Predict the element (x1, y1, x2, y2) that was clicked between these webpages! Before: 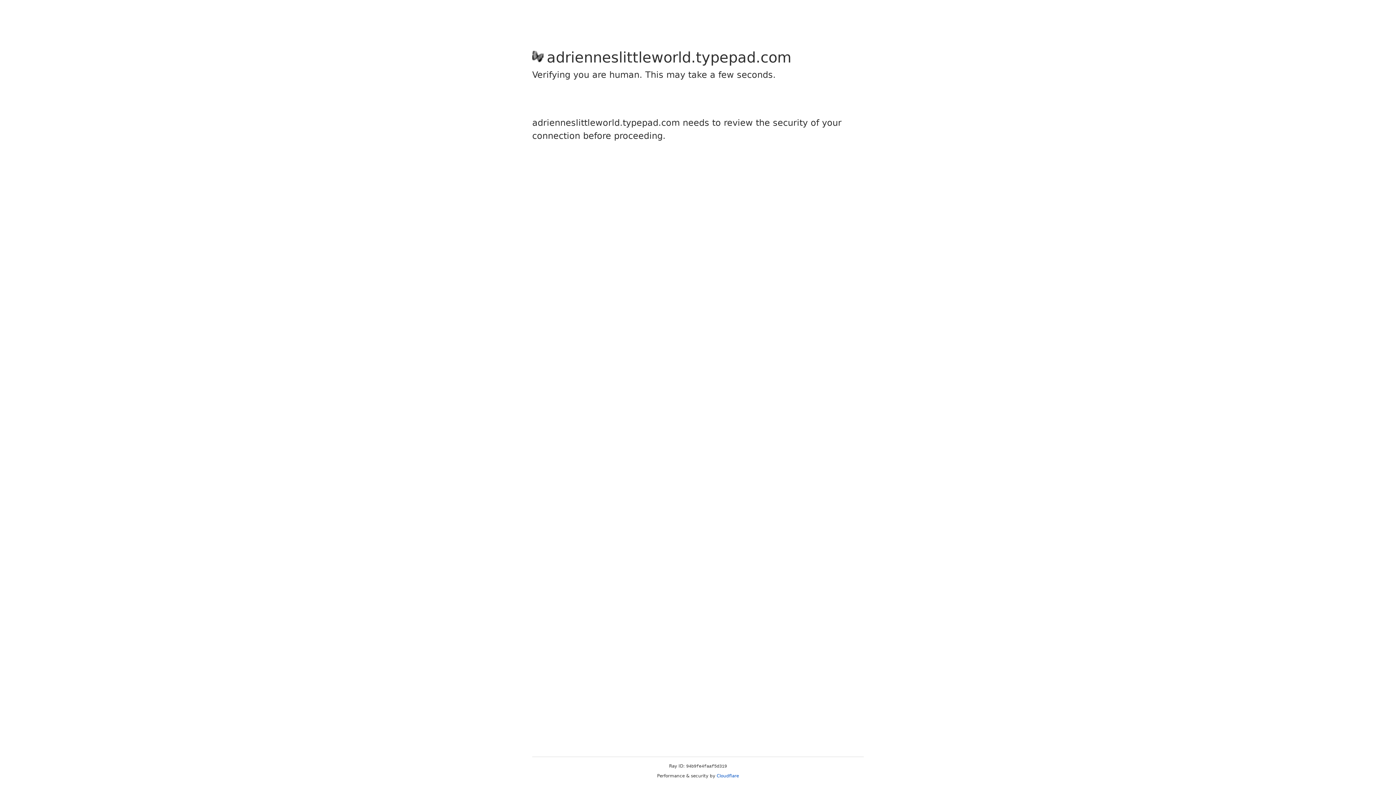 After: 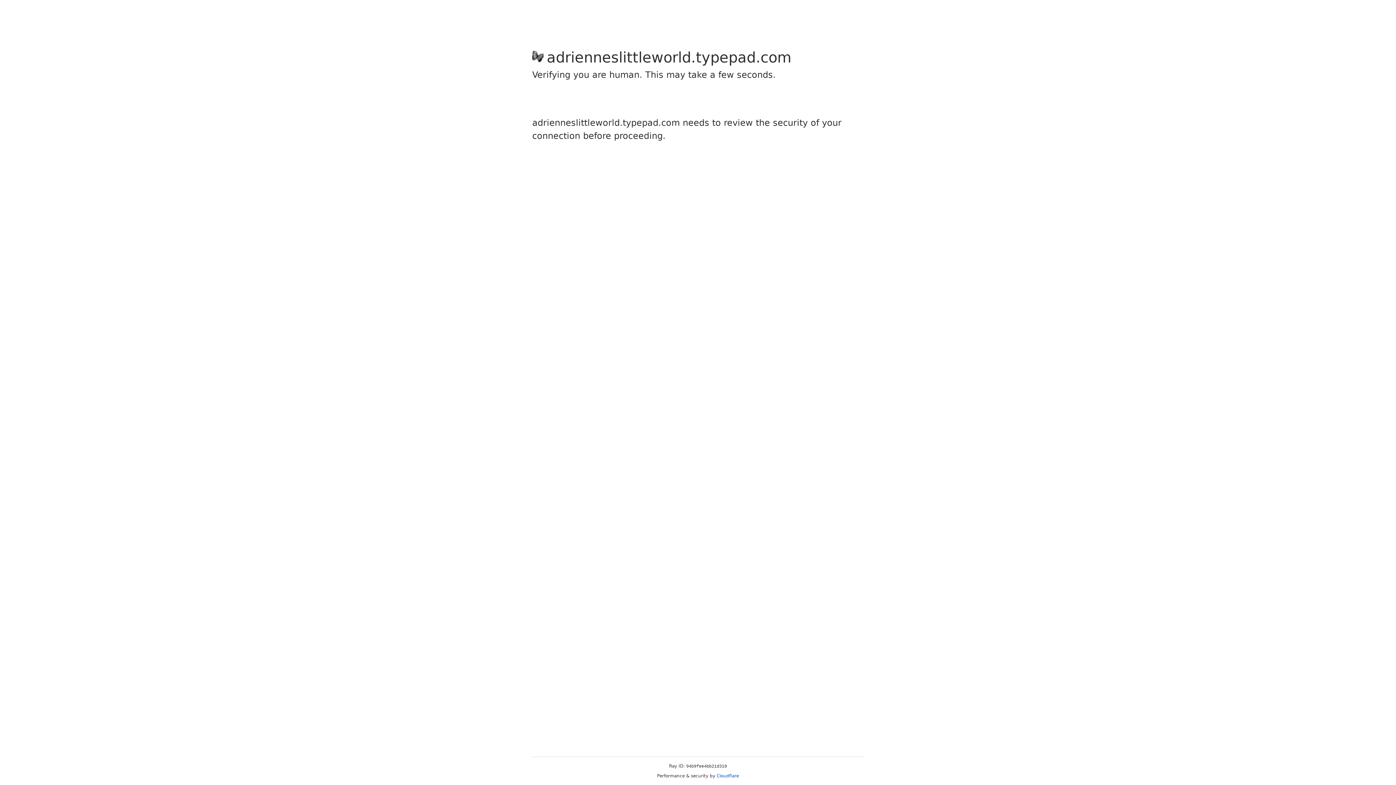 Action: label: Cloudflare bbox: (716, 773, 739, 778)